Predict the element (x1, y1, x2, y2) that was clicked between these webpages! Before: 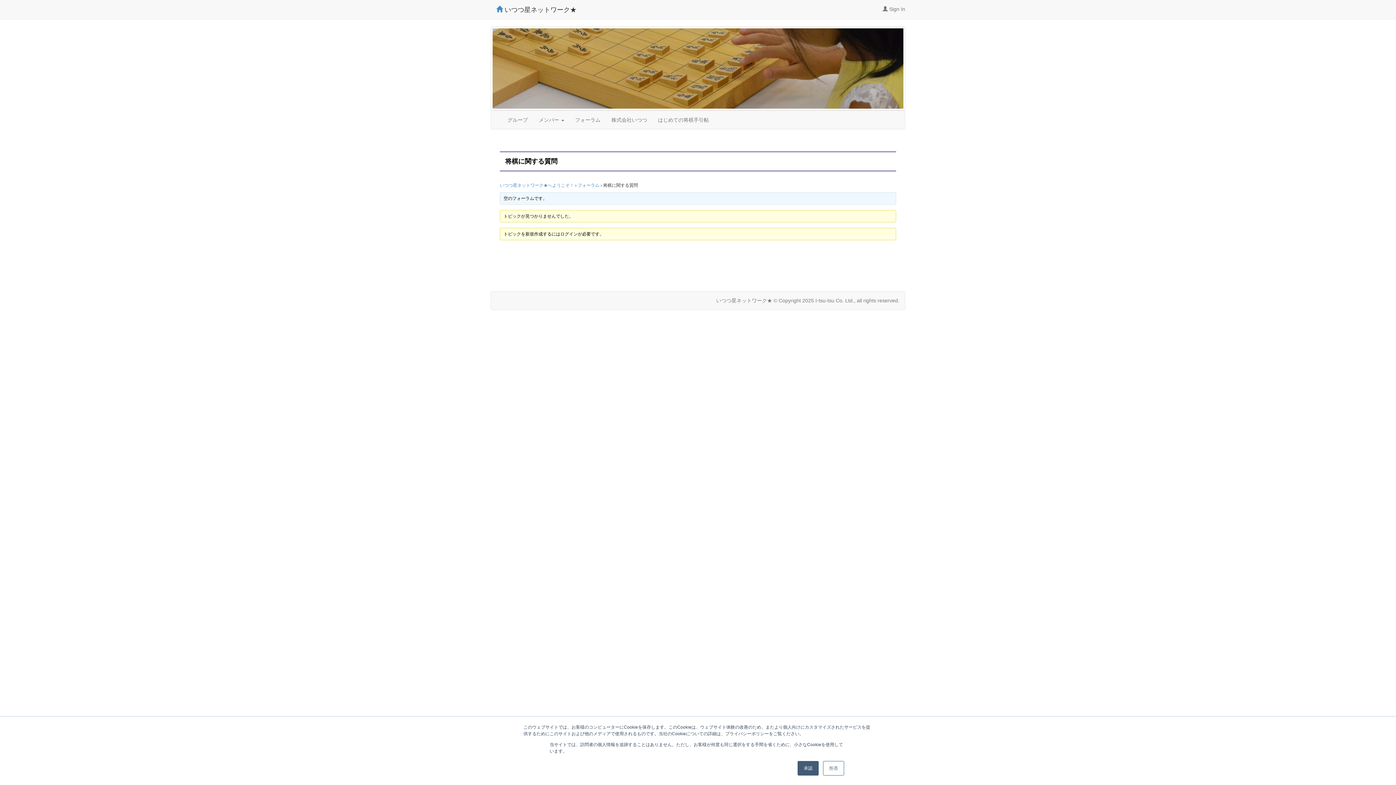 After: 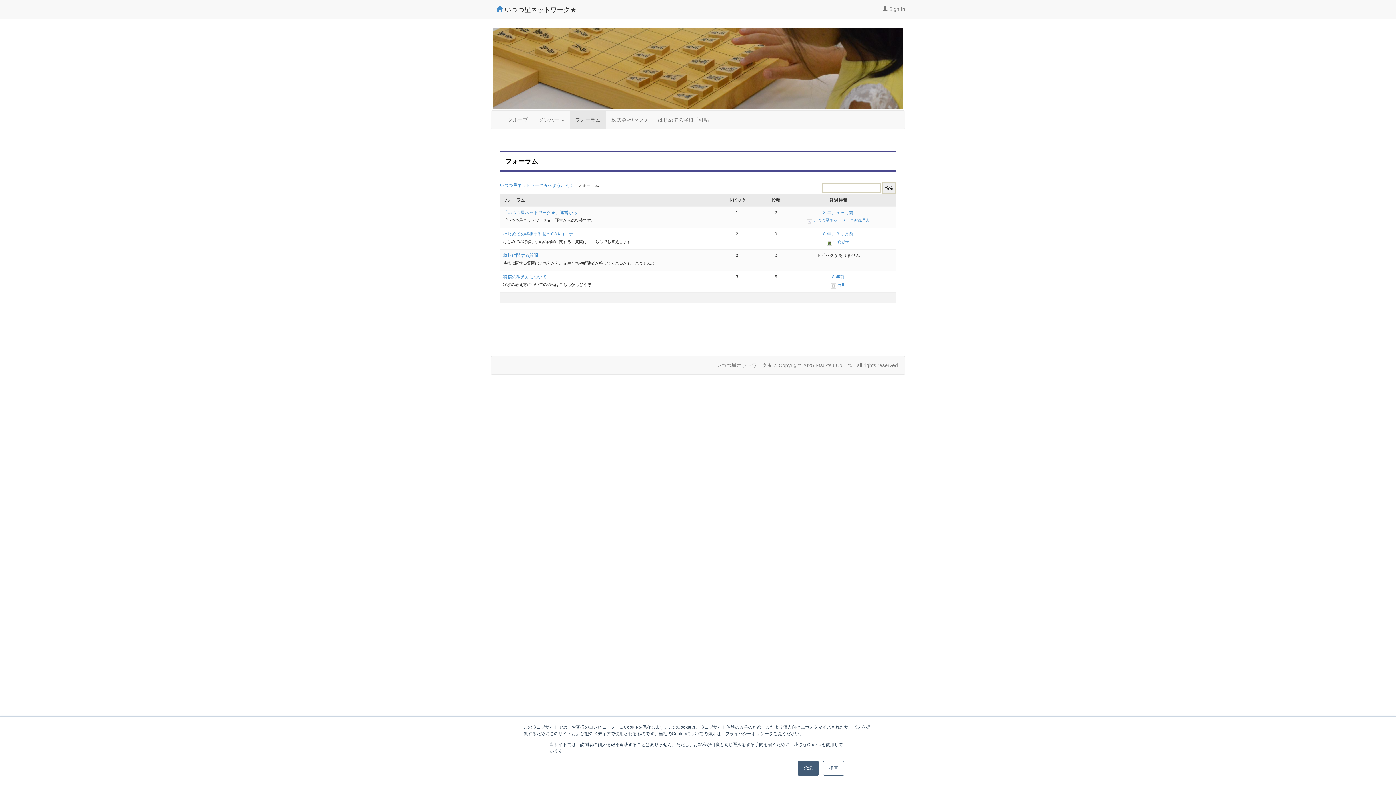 Action: bbox: (569, 111, 606, 129) label: フォーラム